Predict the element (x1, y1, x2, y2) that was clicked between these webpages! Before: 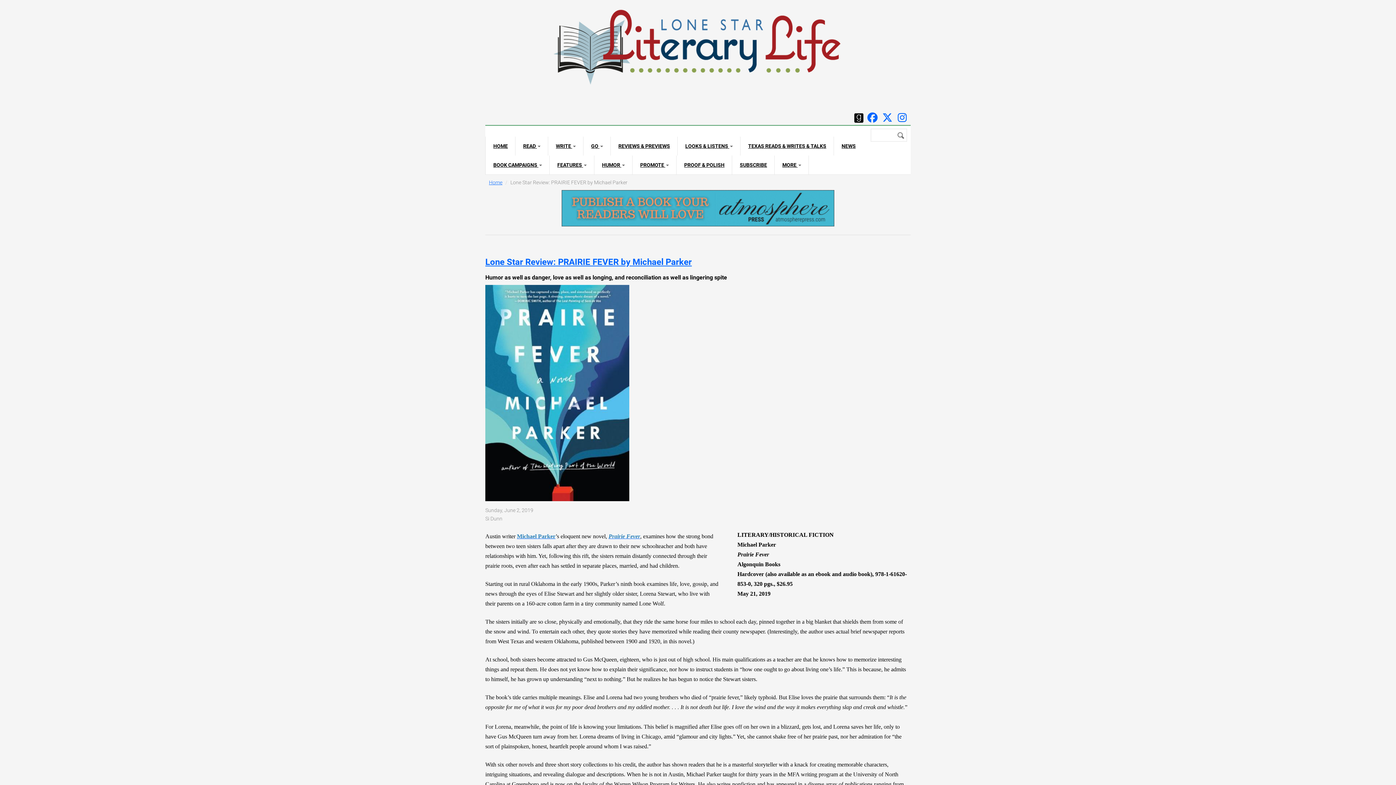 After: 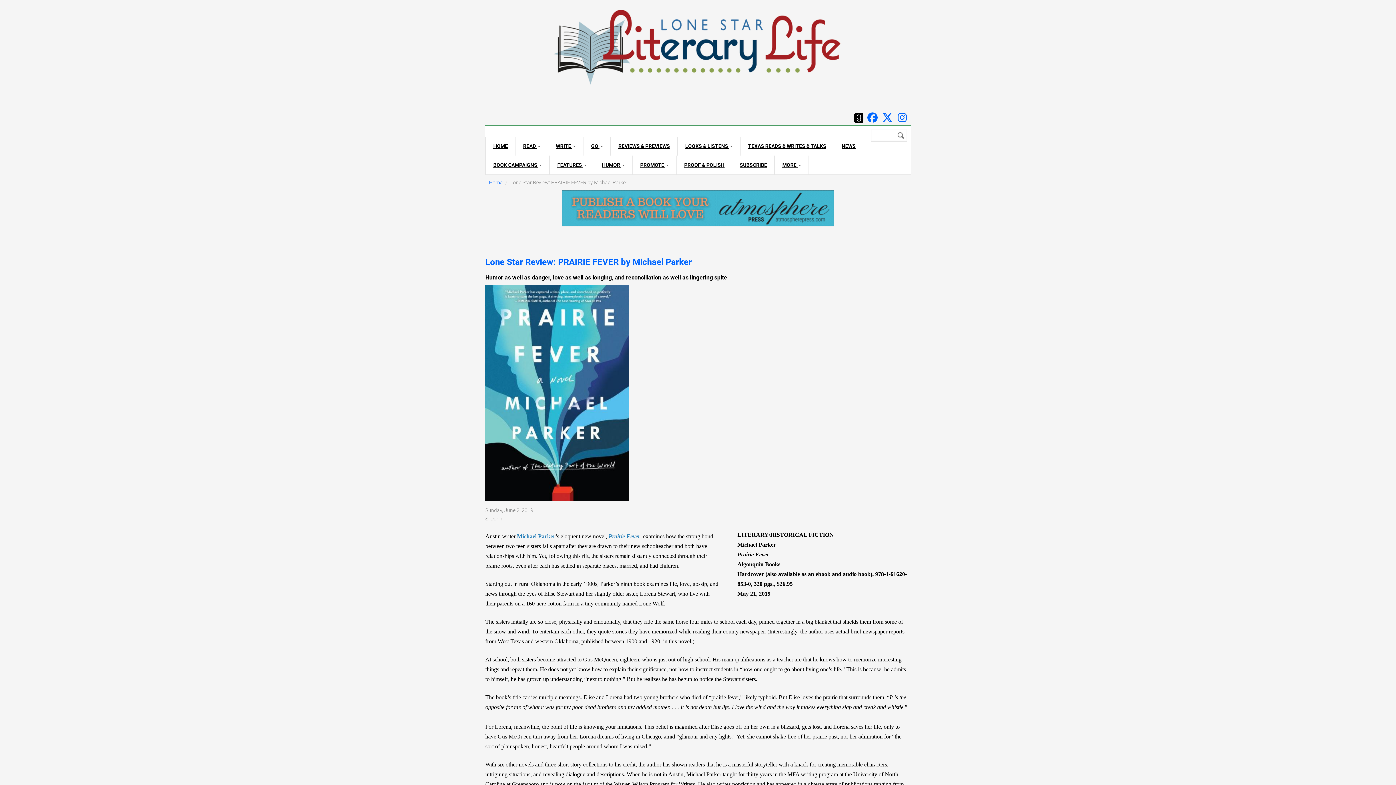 Action: bbox: (561, 205, 834, 210)